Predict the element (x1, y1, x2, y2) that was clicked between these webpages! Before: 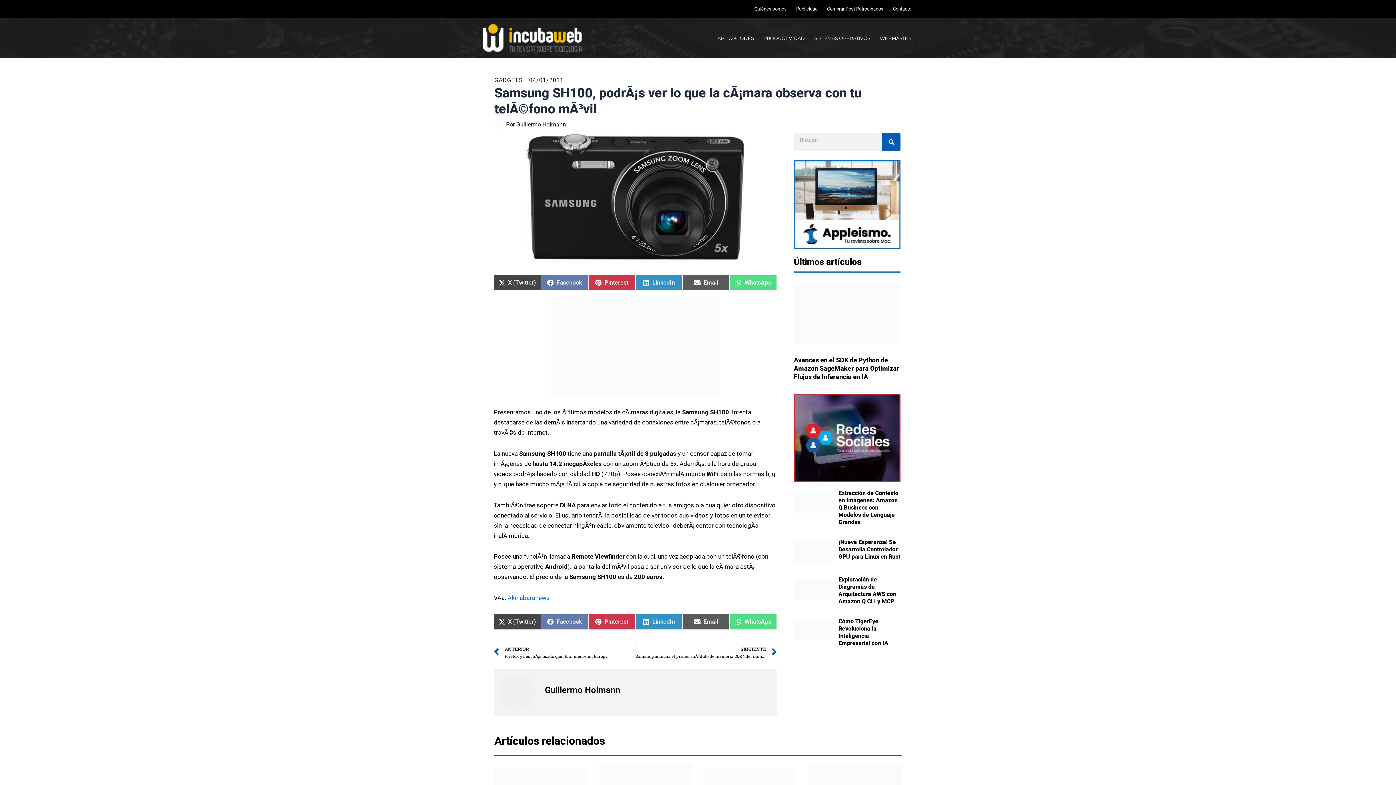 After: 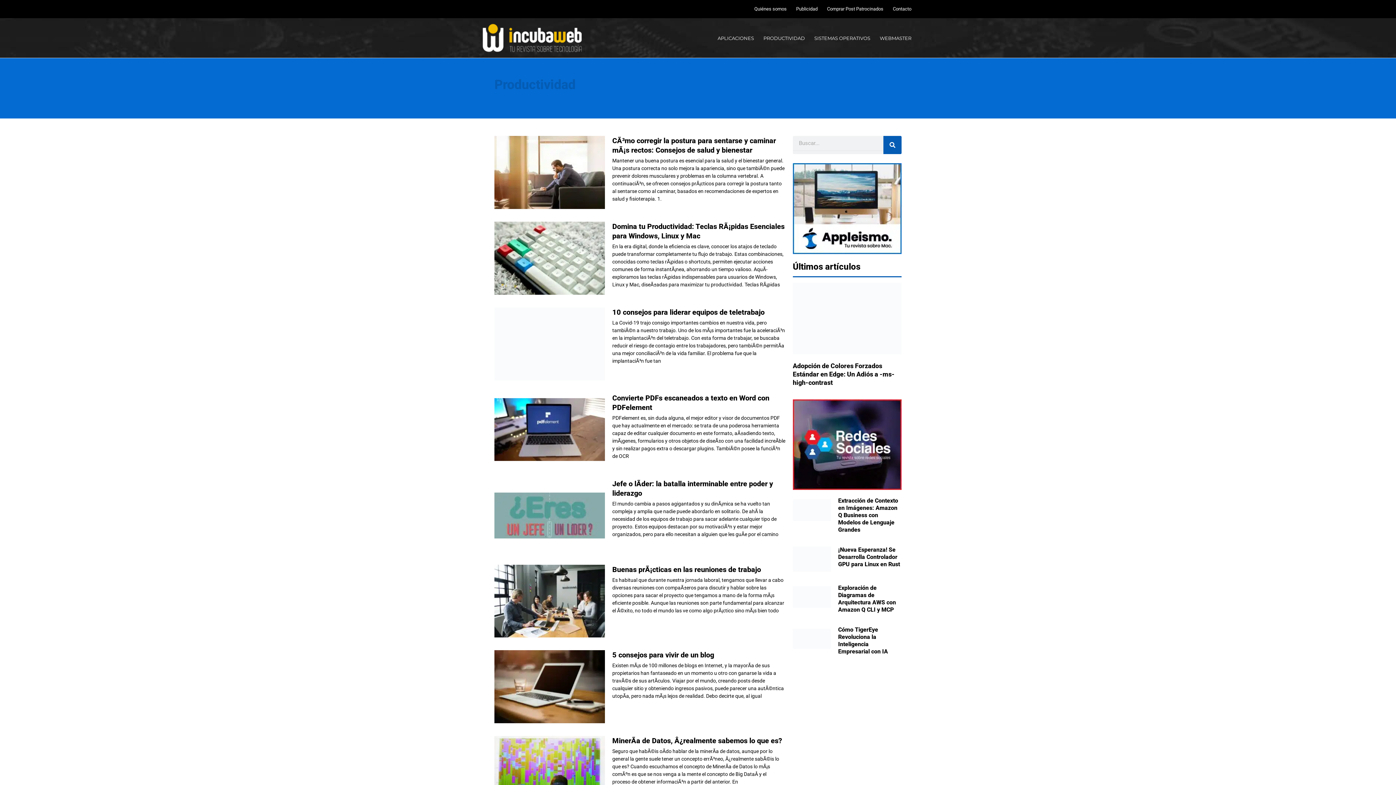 Action: bbox: (758, 23, 809, 52) label: PRODUCTIVIDAD